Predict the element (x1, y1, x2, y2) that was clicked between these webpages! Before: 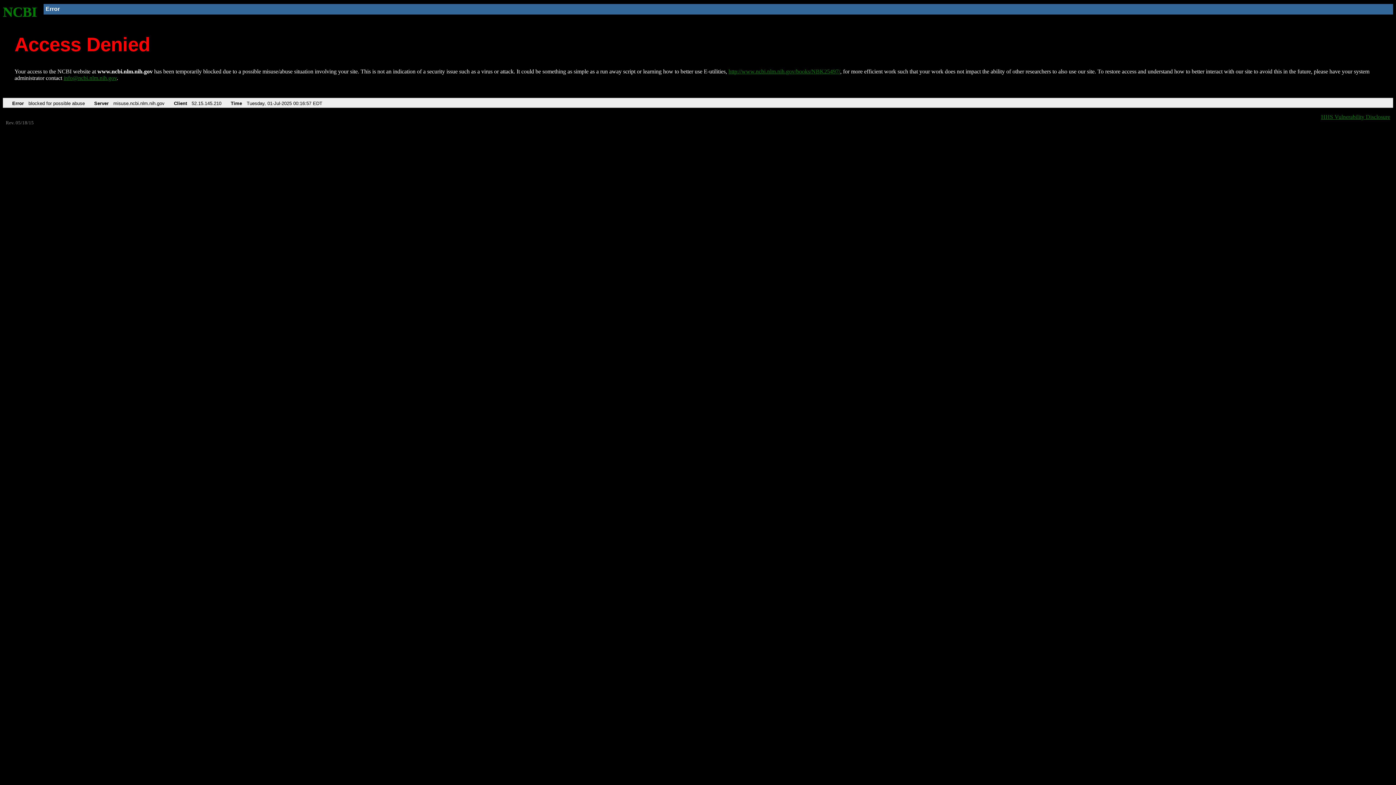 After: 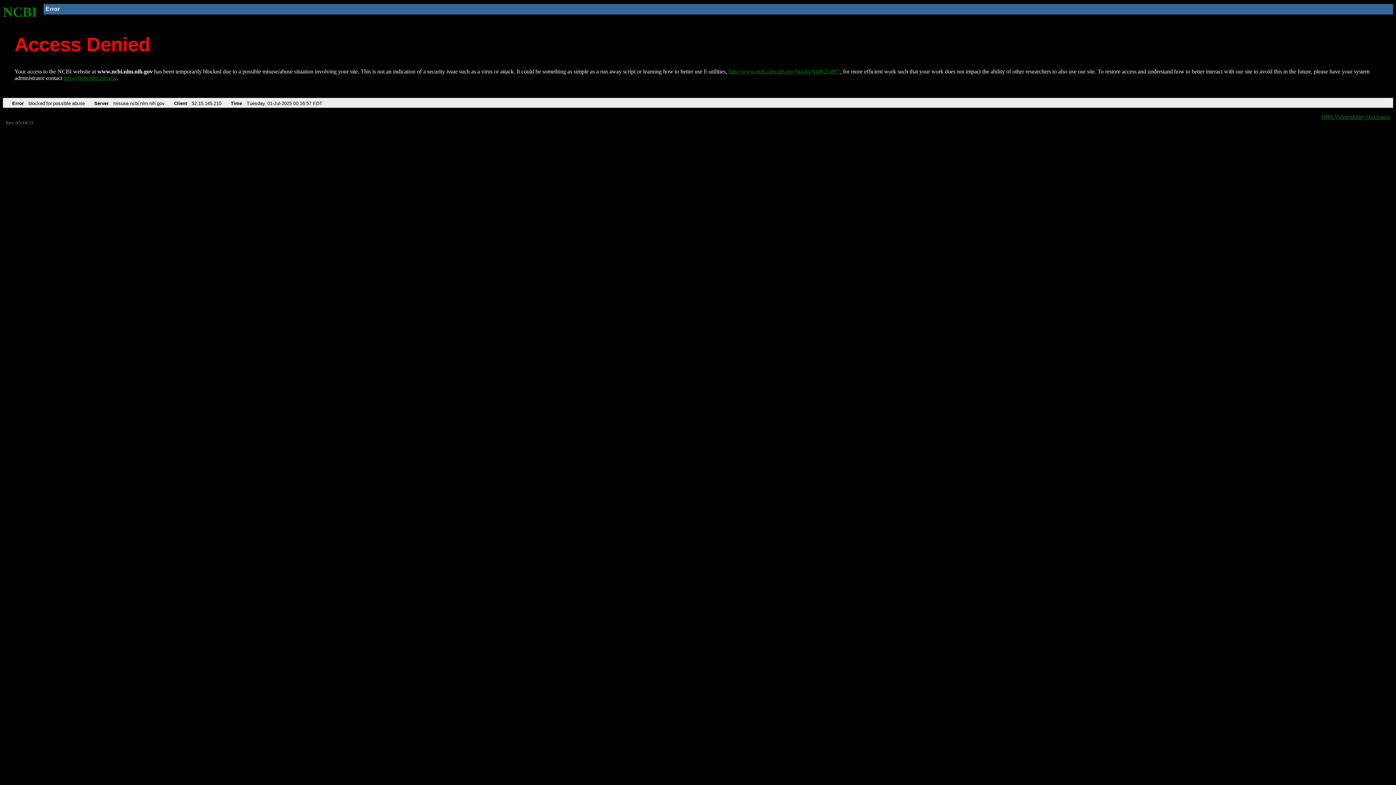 Action: label: info@ncbi.nlm.nih.gov bbox: (63, 75, 116, 81)